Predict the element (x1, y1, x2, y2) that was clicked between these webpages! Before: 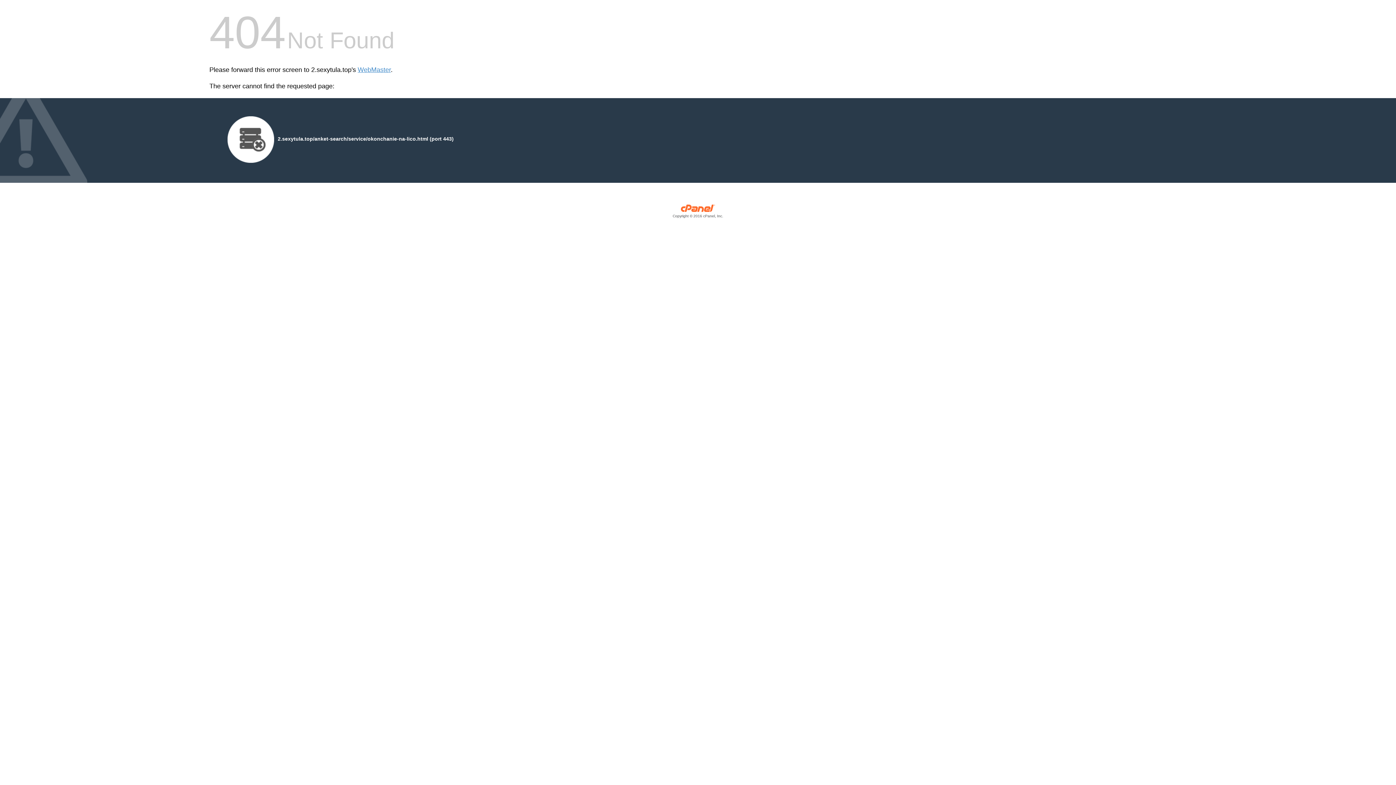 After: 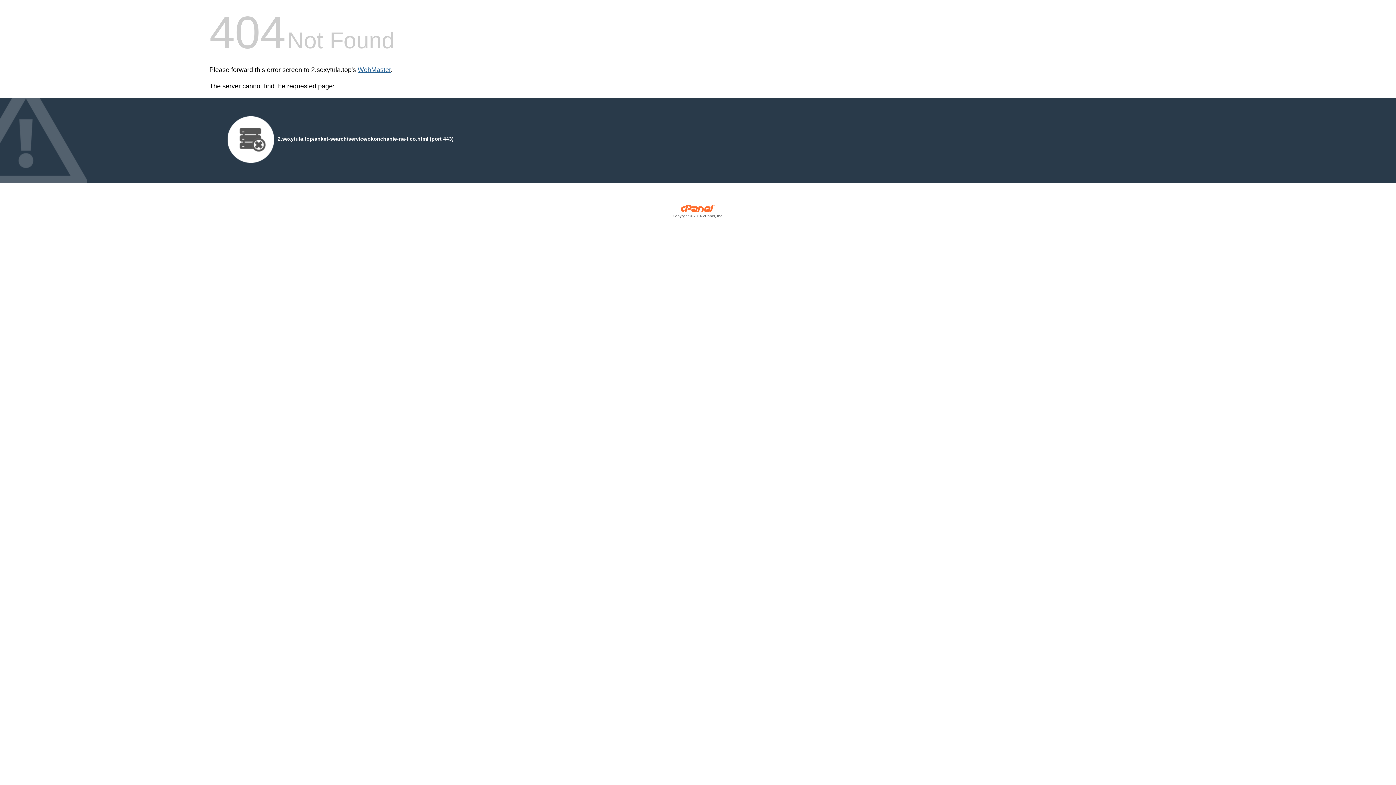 Action: label: WebMaster bbox: (357, 66, 390, 73)